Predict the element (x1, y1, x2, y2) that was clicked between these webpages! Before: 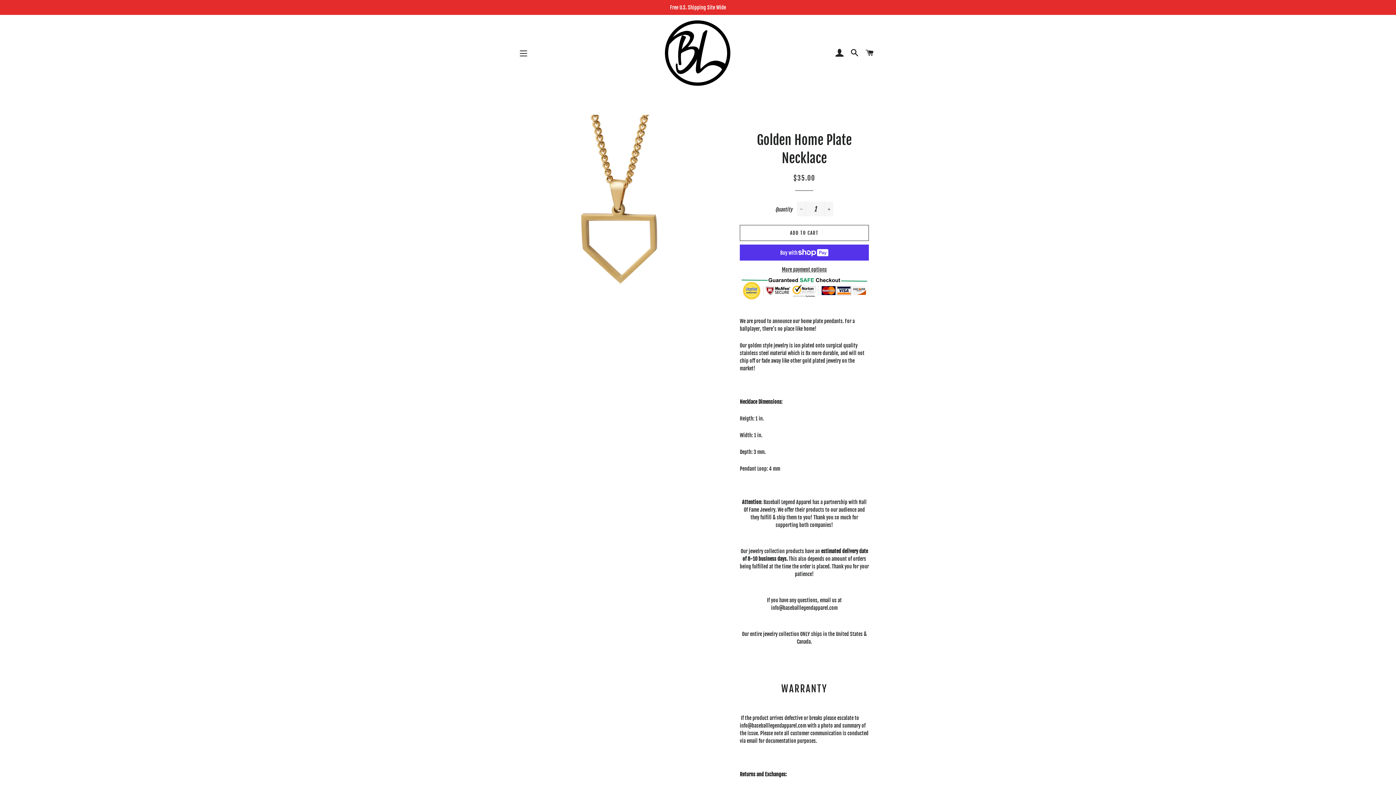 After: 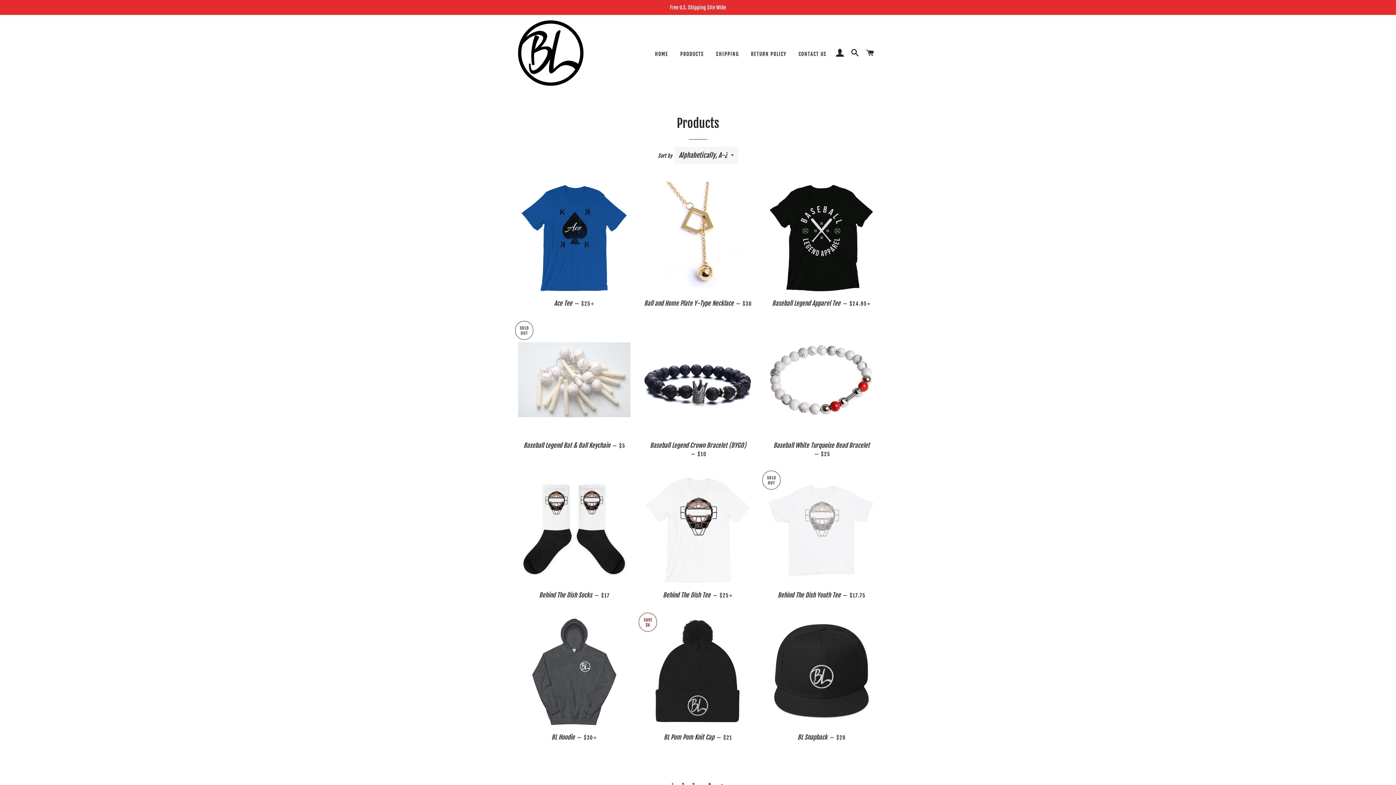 Action: label: Free U.S. Shipping Site Wide bbox: (0, 0, 1396, 14)